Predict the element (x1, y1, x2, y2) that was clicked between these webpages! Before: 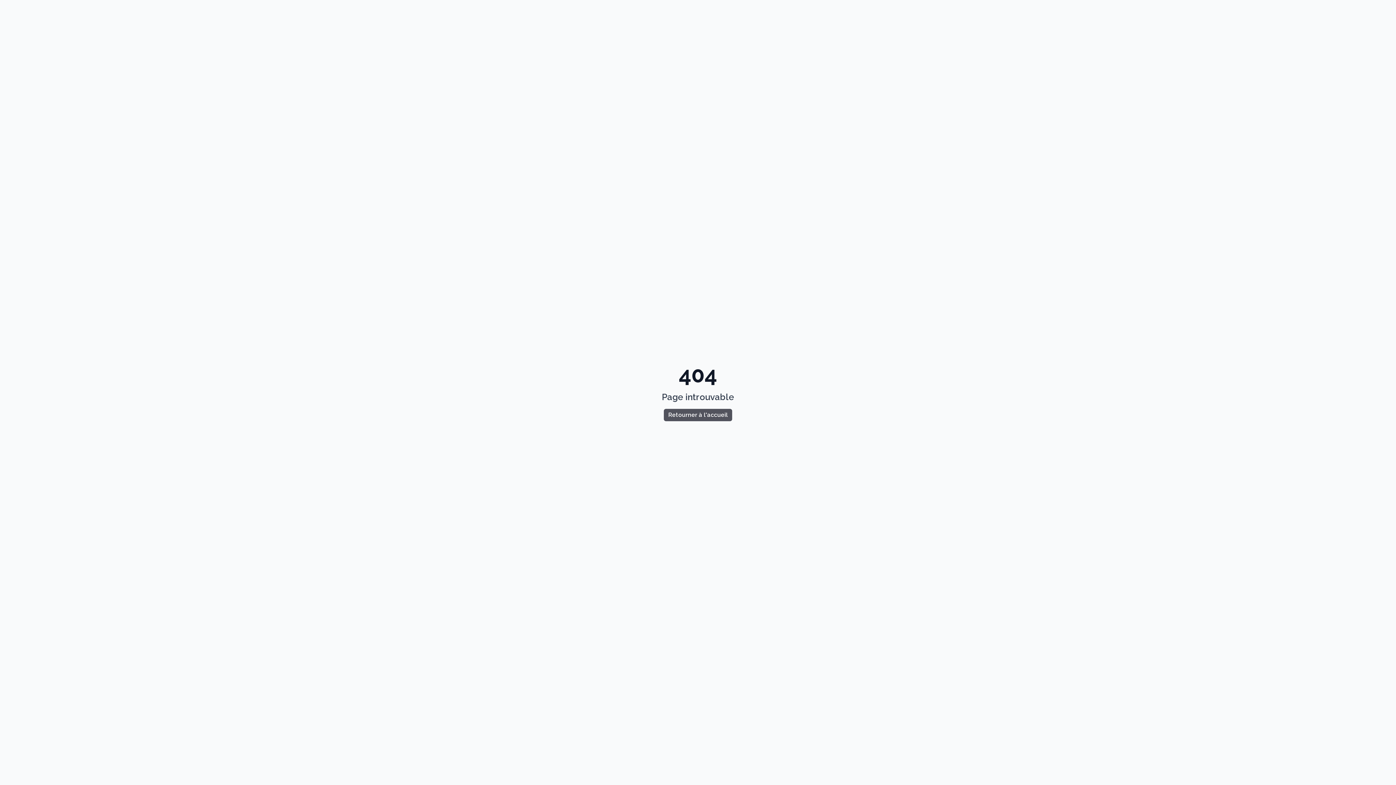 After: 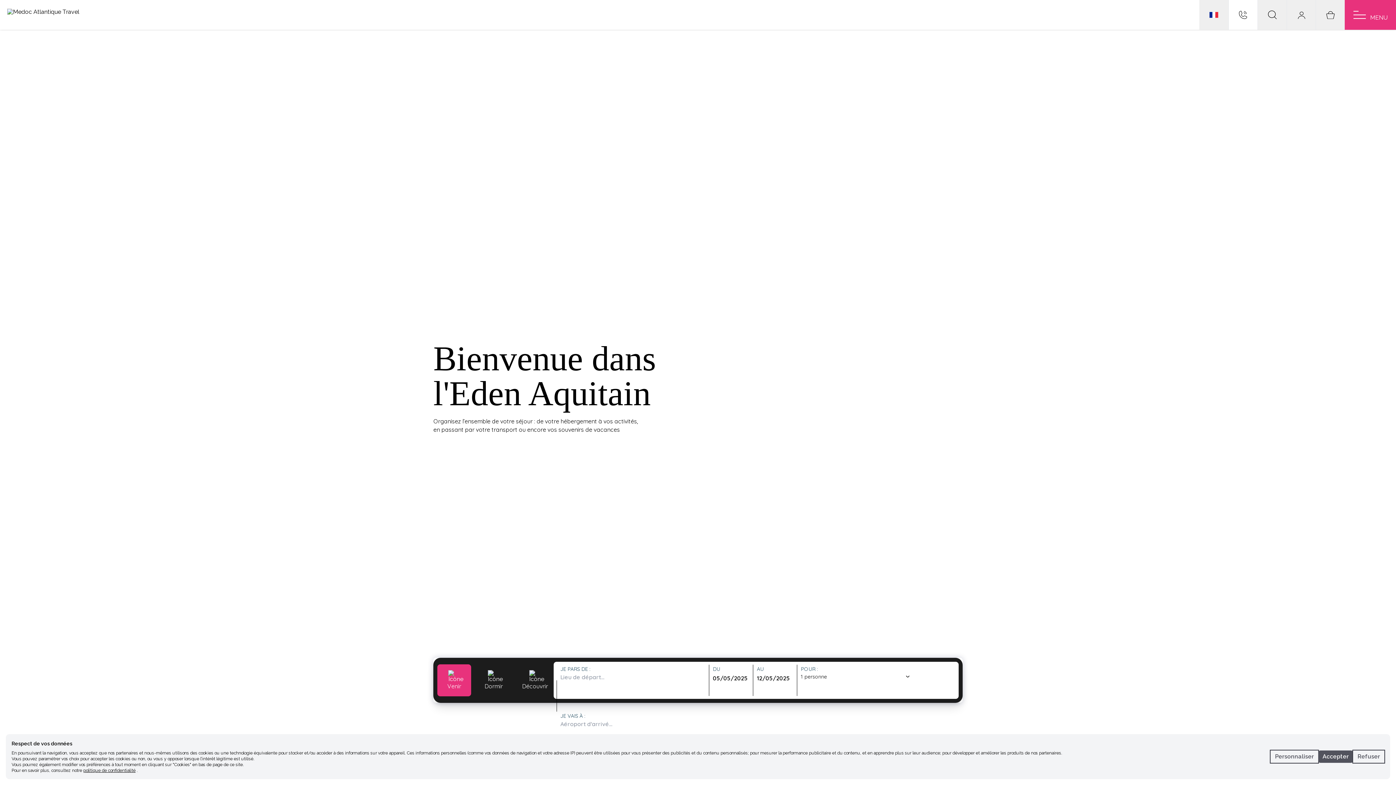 Action: bbox: (664, 409, 732, 421) label: Retourner à l'accueil